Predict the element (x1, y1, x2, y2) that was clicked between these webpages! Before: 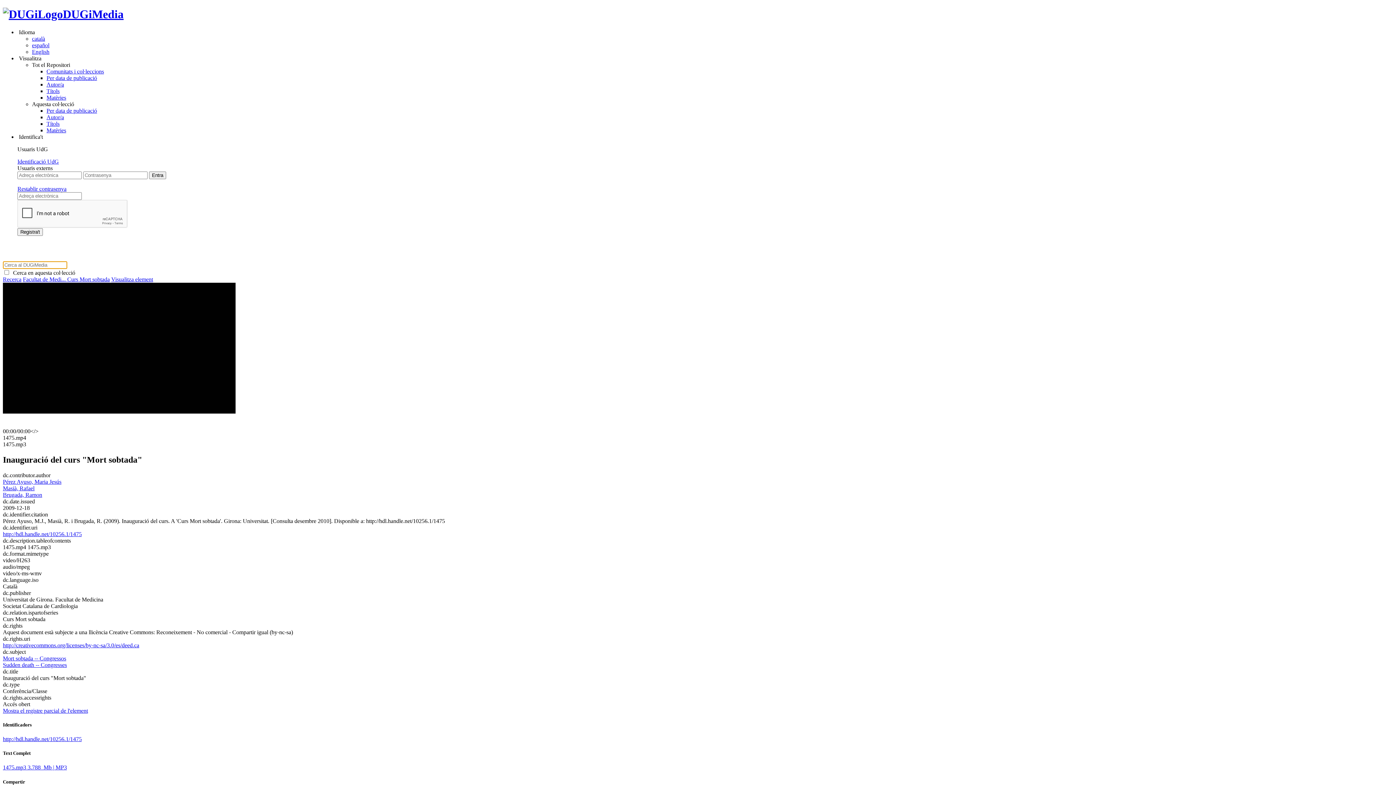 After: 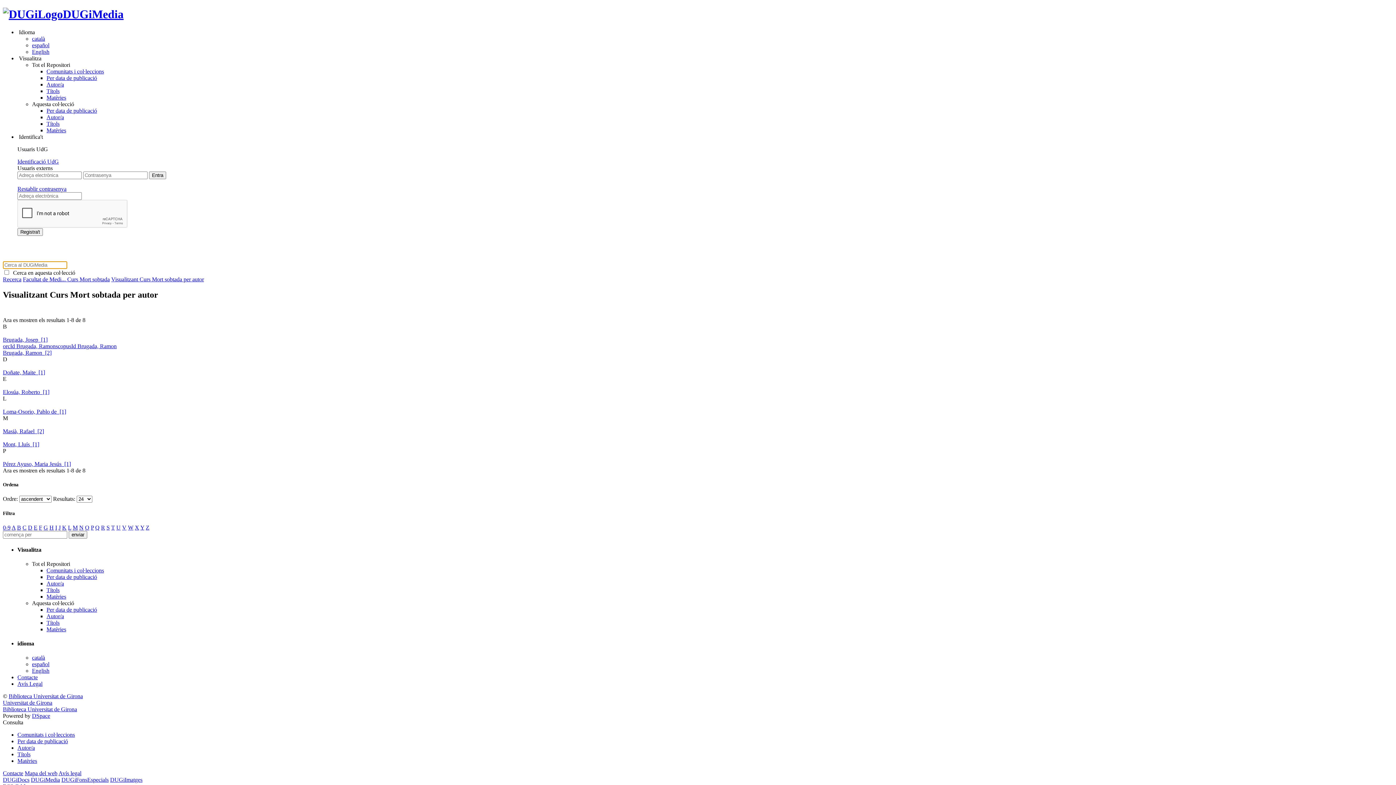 Action: bbox: (46, 114, 64, 120) label: Autor/a